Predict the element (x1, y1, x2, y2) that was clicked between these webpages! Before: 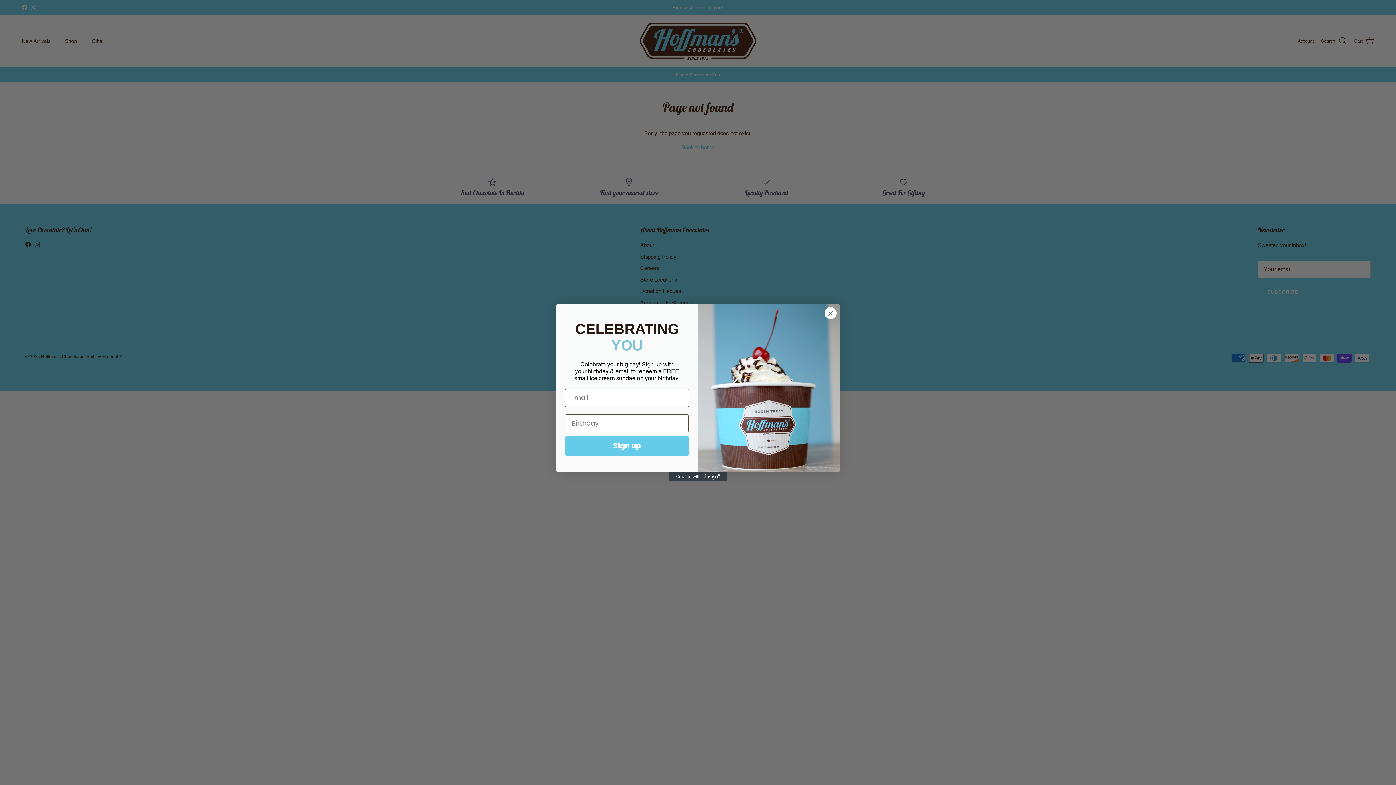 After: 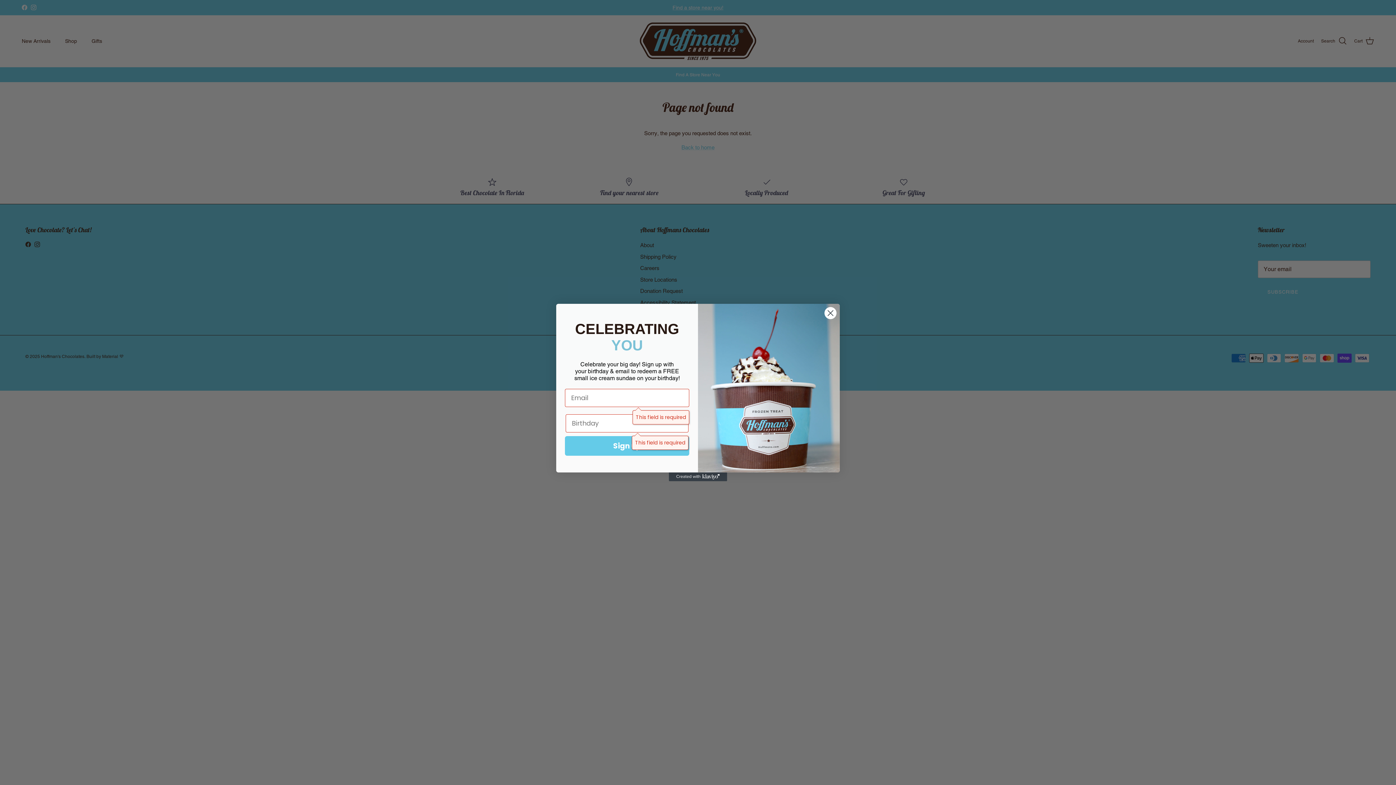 Action: bbox: (565, 436, 689, 455) label: Sign up